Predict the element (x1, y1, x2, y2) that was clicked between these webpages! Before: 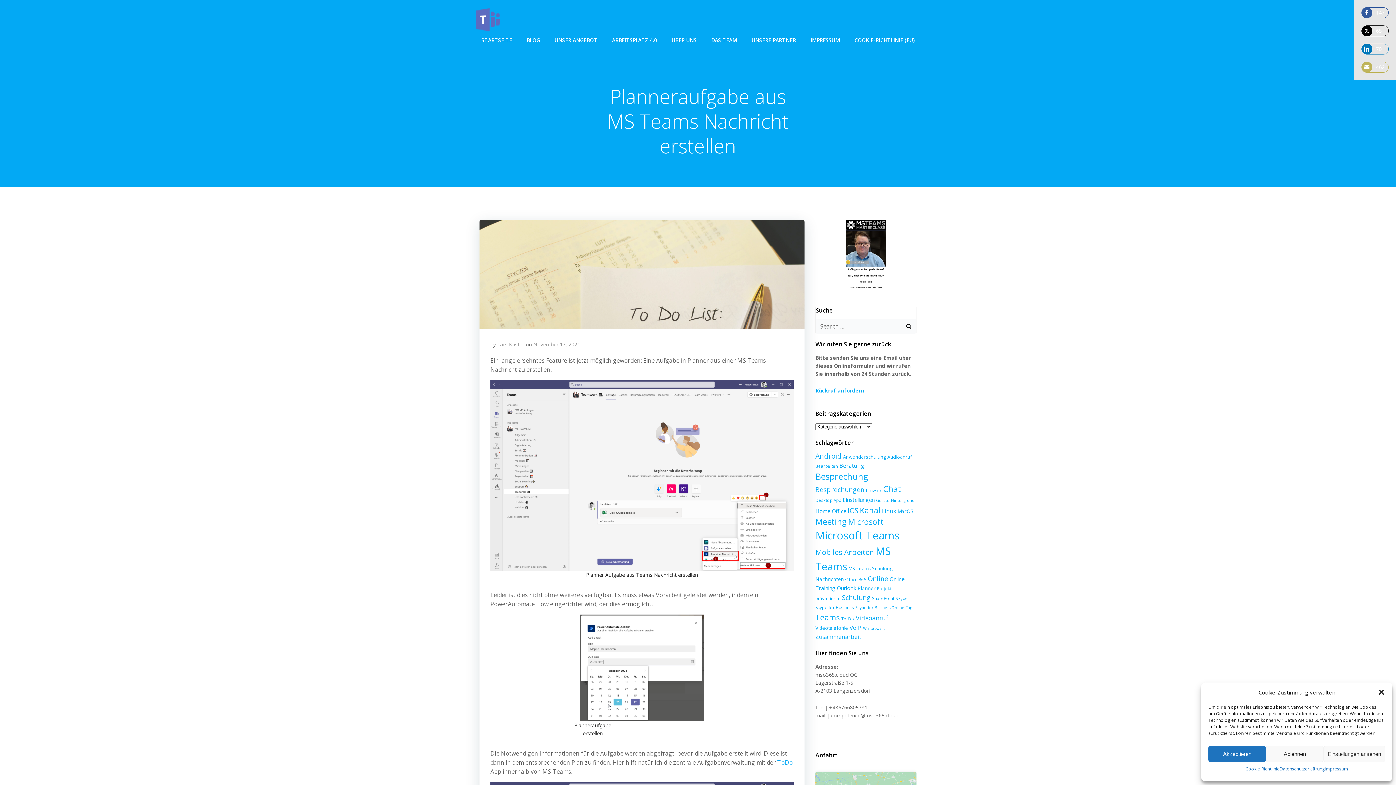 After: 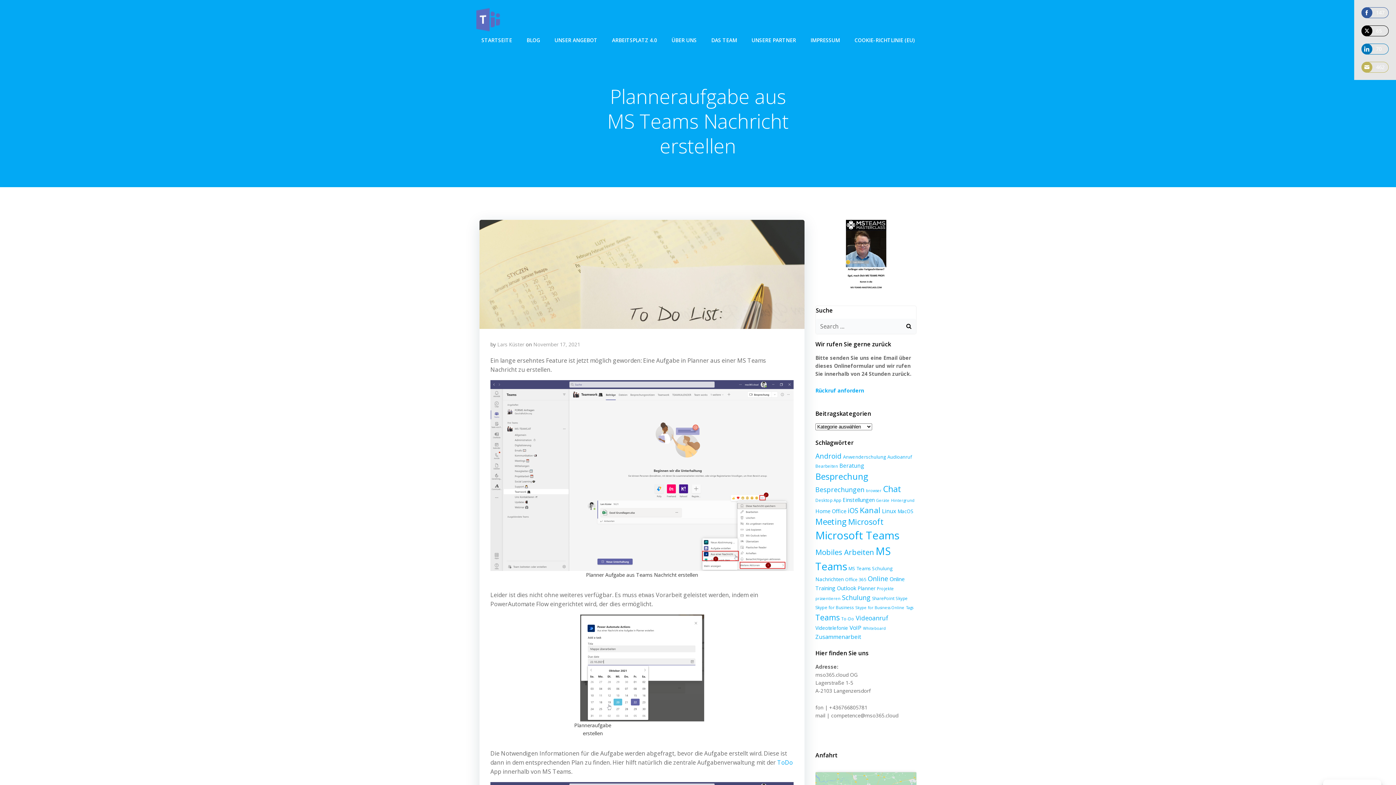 Action: label: Ablehnen bbox: (1266, 746, 1323, 762)